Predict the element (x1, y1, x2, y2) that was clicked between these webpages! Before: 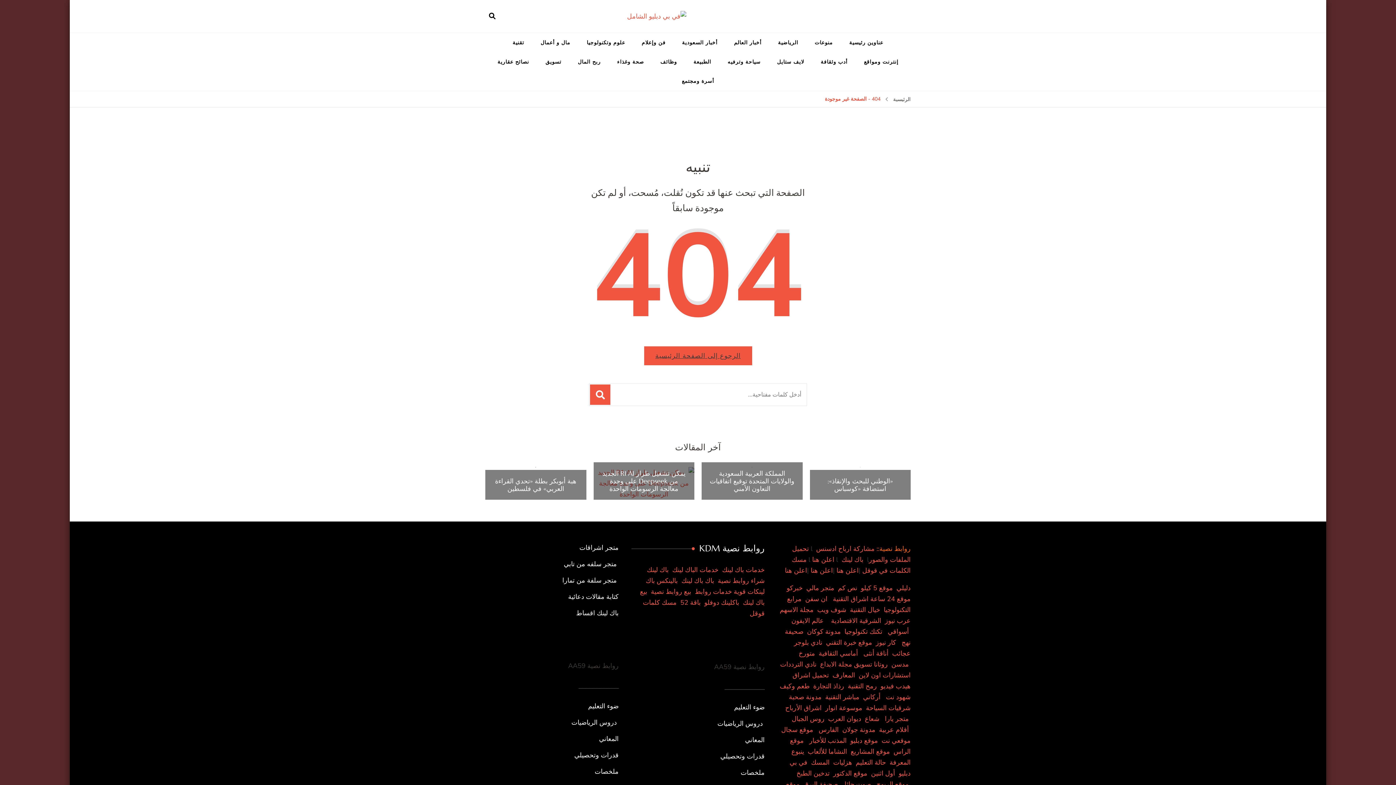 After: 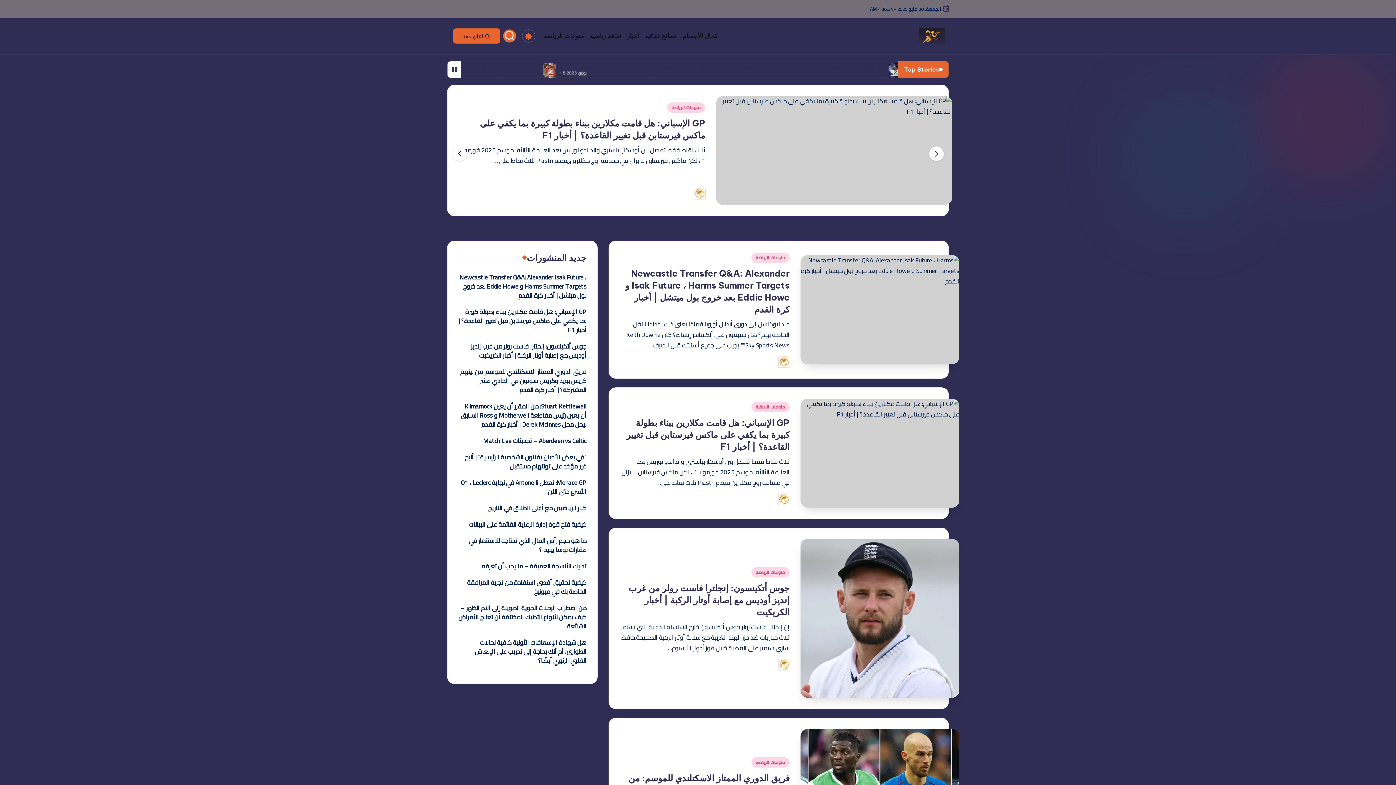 Action: label: موقع سجال bbox: (781, 725, 813, 734)